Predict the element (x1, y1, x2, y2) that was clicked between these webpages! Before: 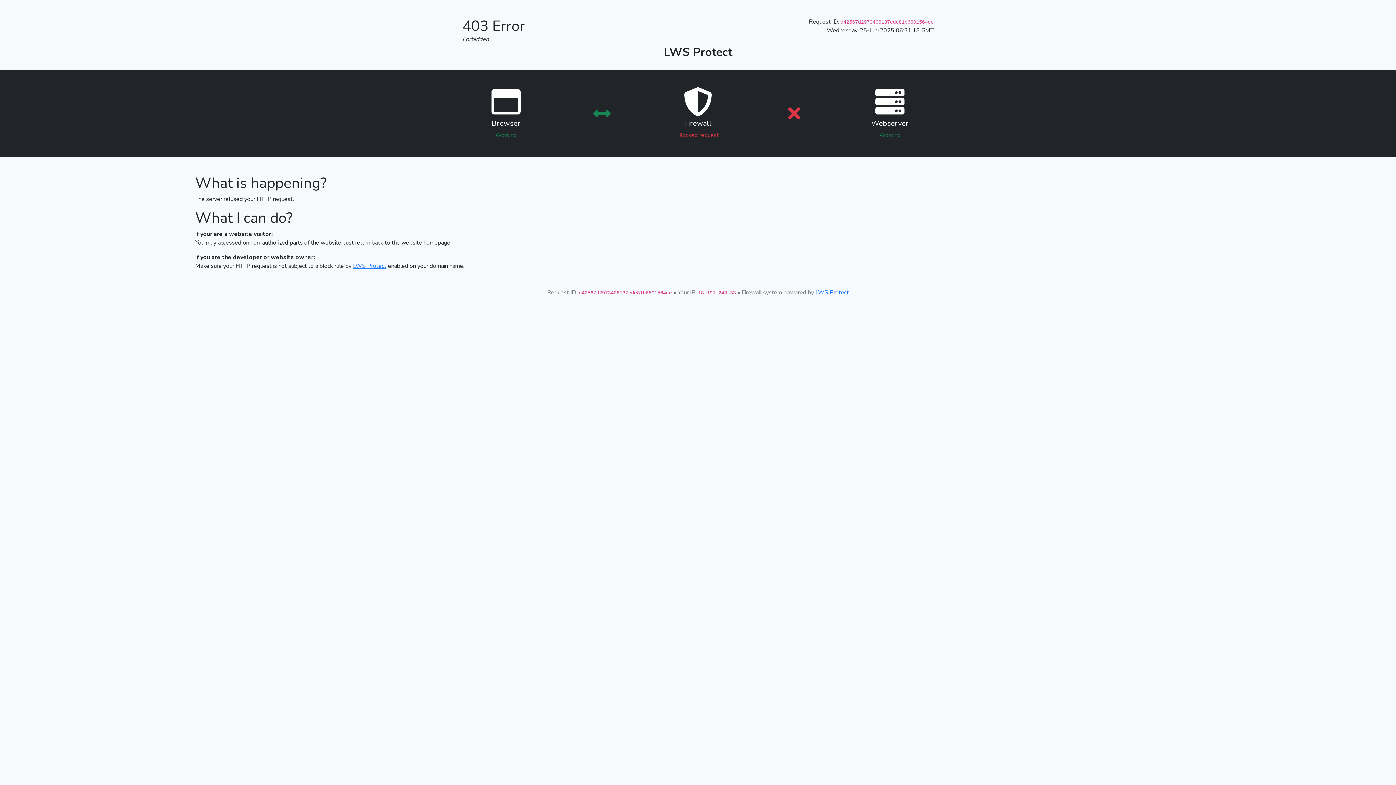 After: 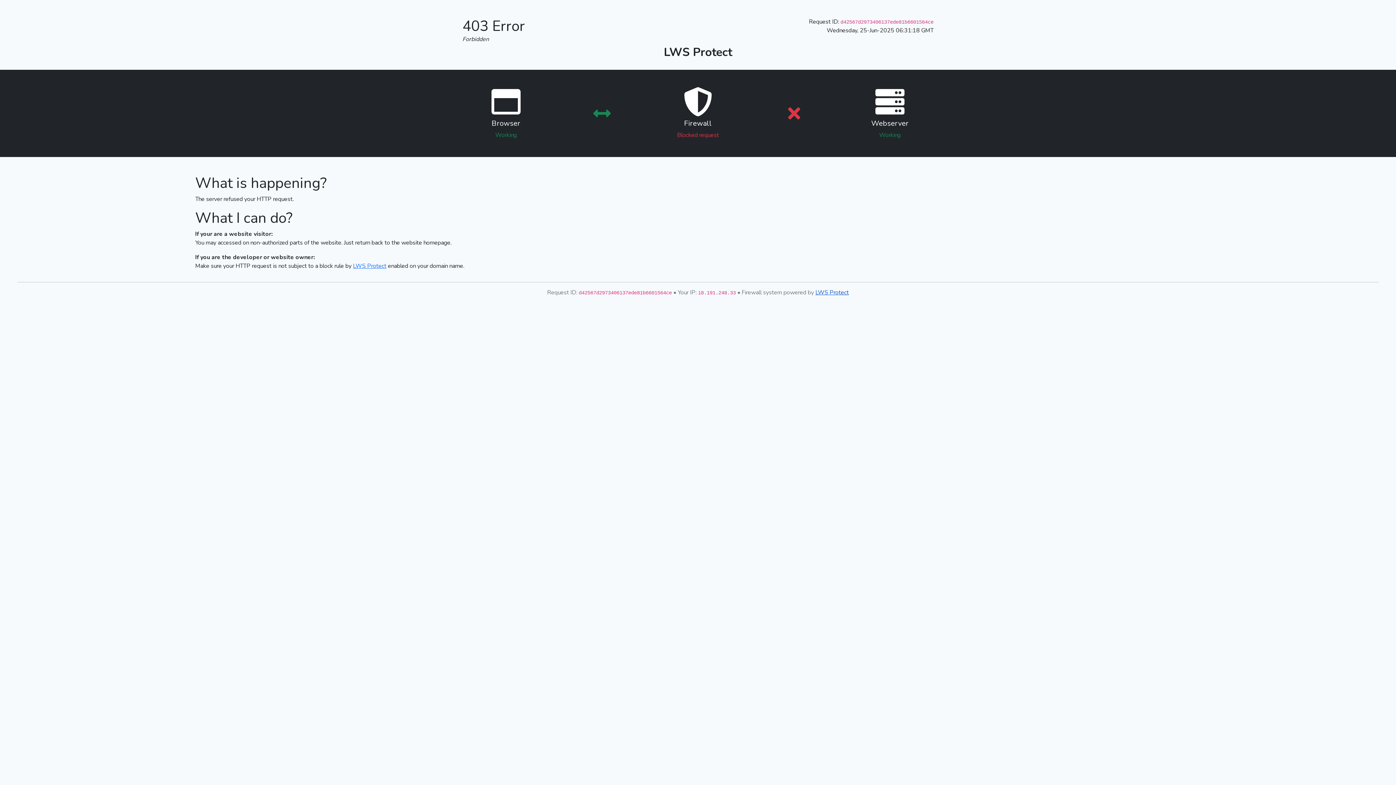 Action: bbox: (815, 288, 849, 296) label: LWS Protect